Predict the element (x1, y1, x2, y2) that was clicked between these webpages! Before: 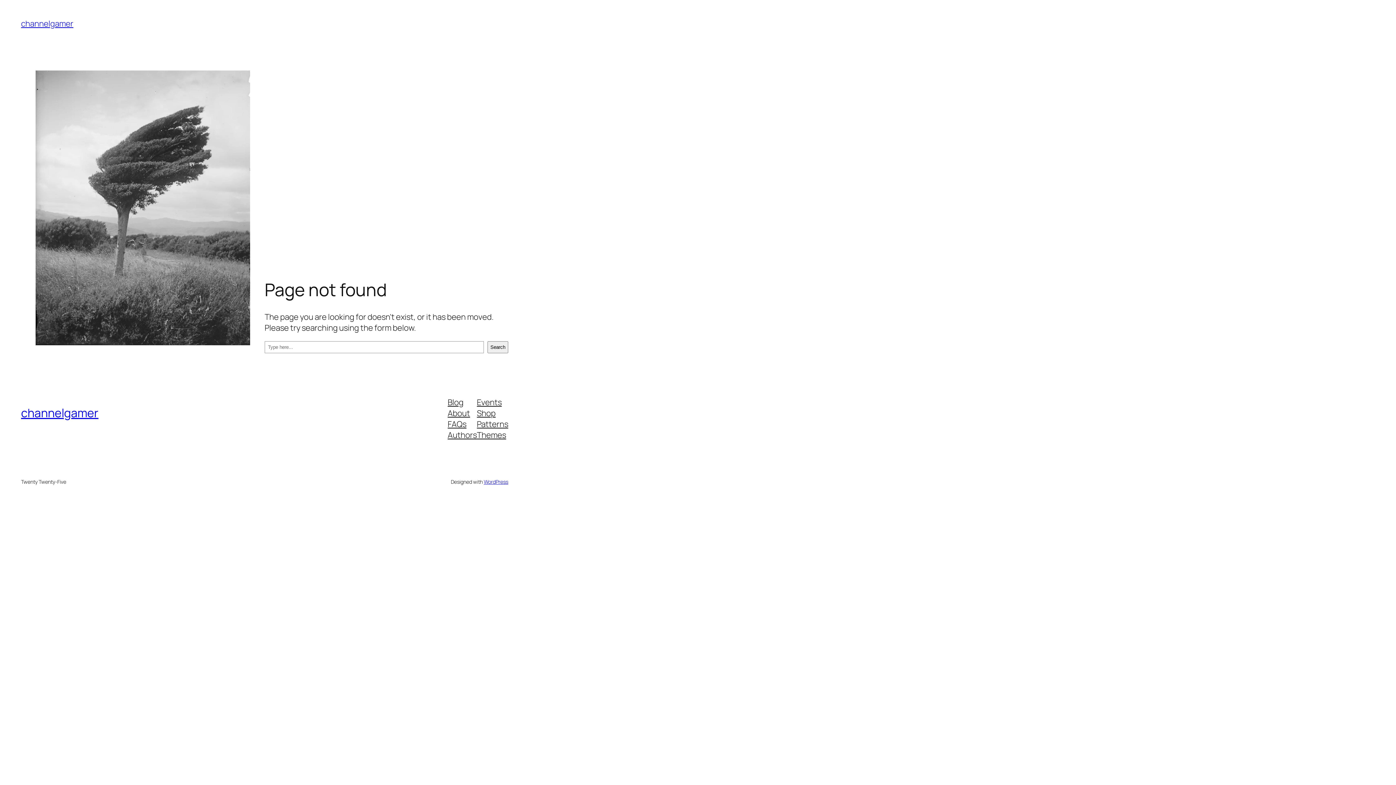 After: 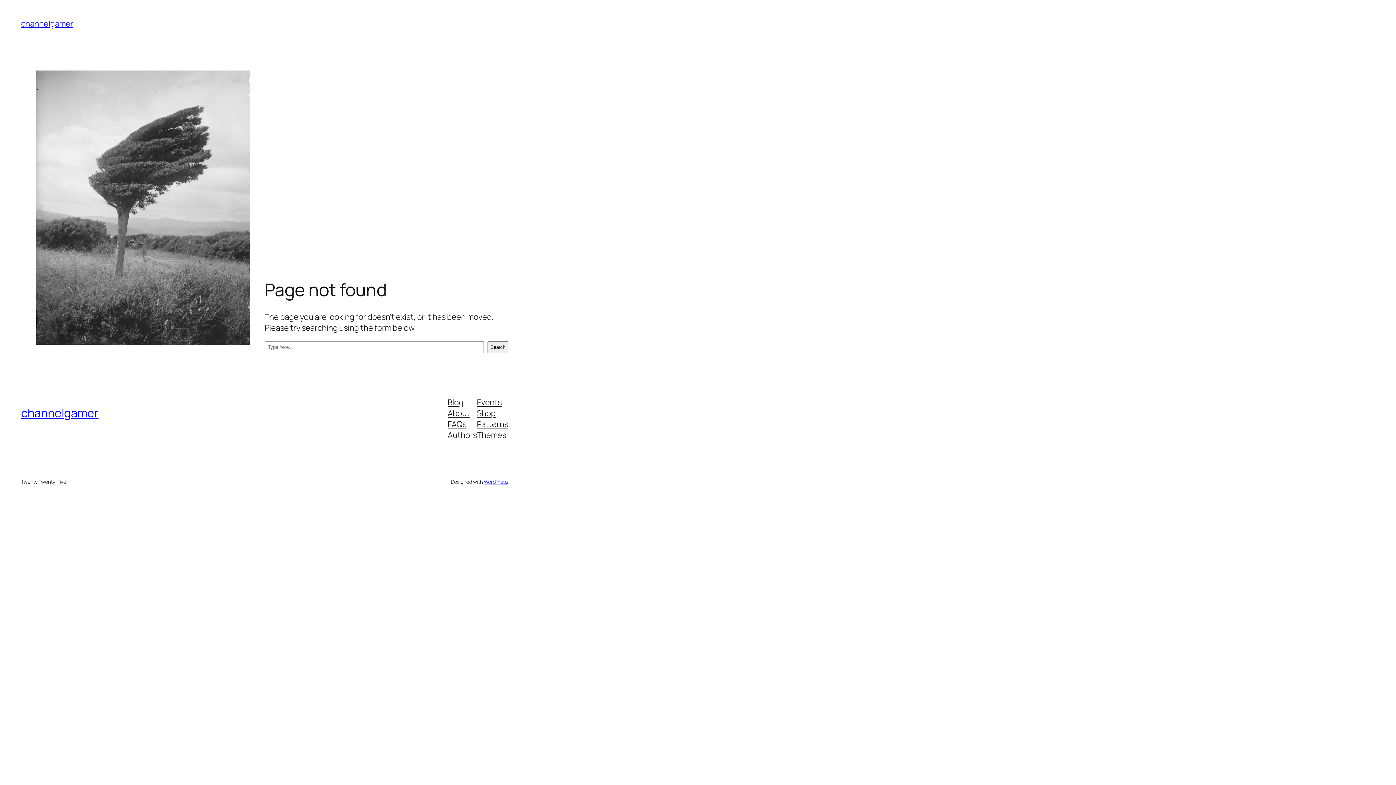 Action: label: Shop bbox: (477, 407, 495, 418)